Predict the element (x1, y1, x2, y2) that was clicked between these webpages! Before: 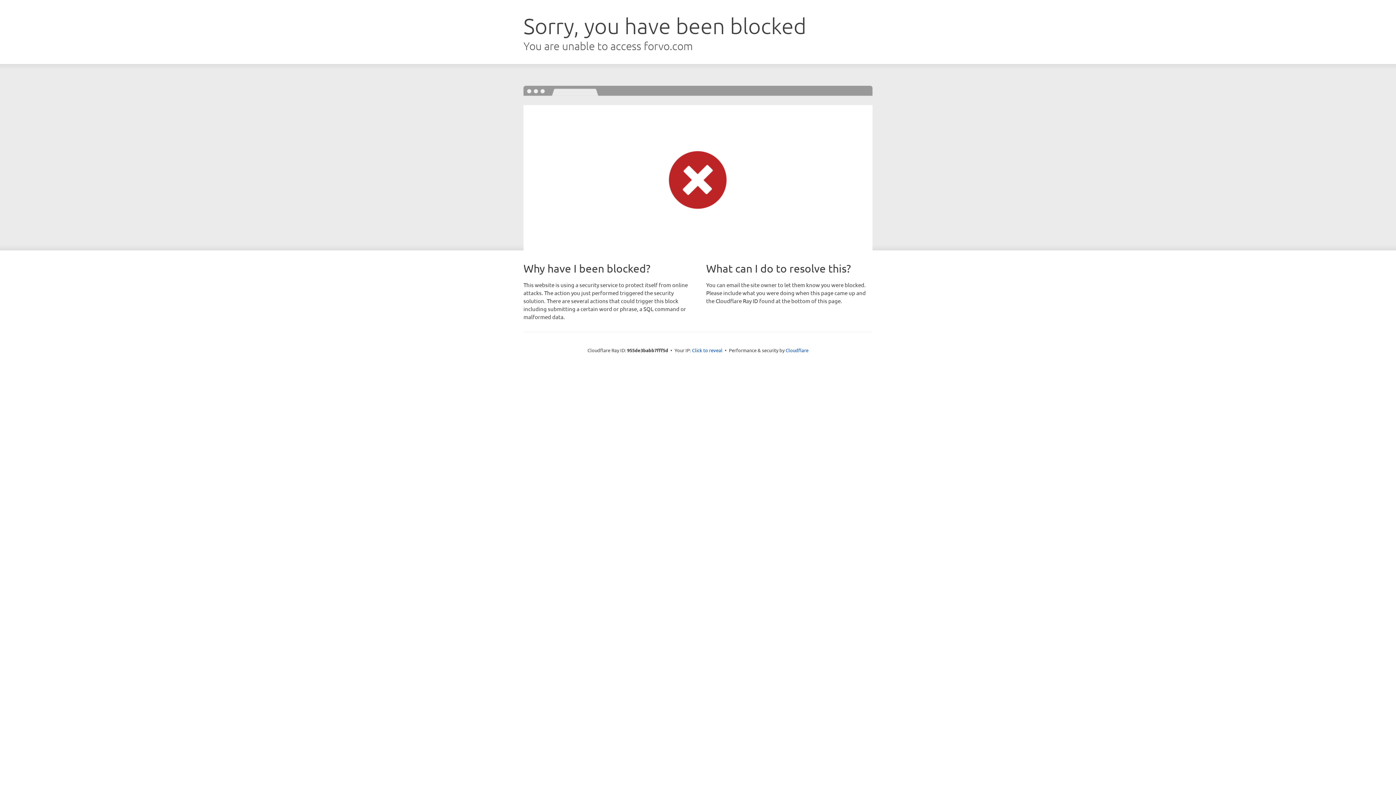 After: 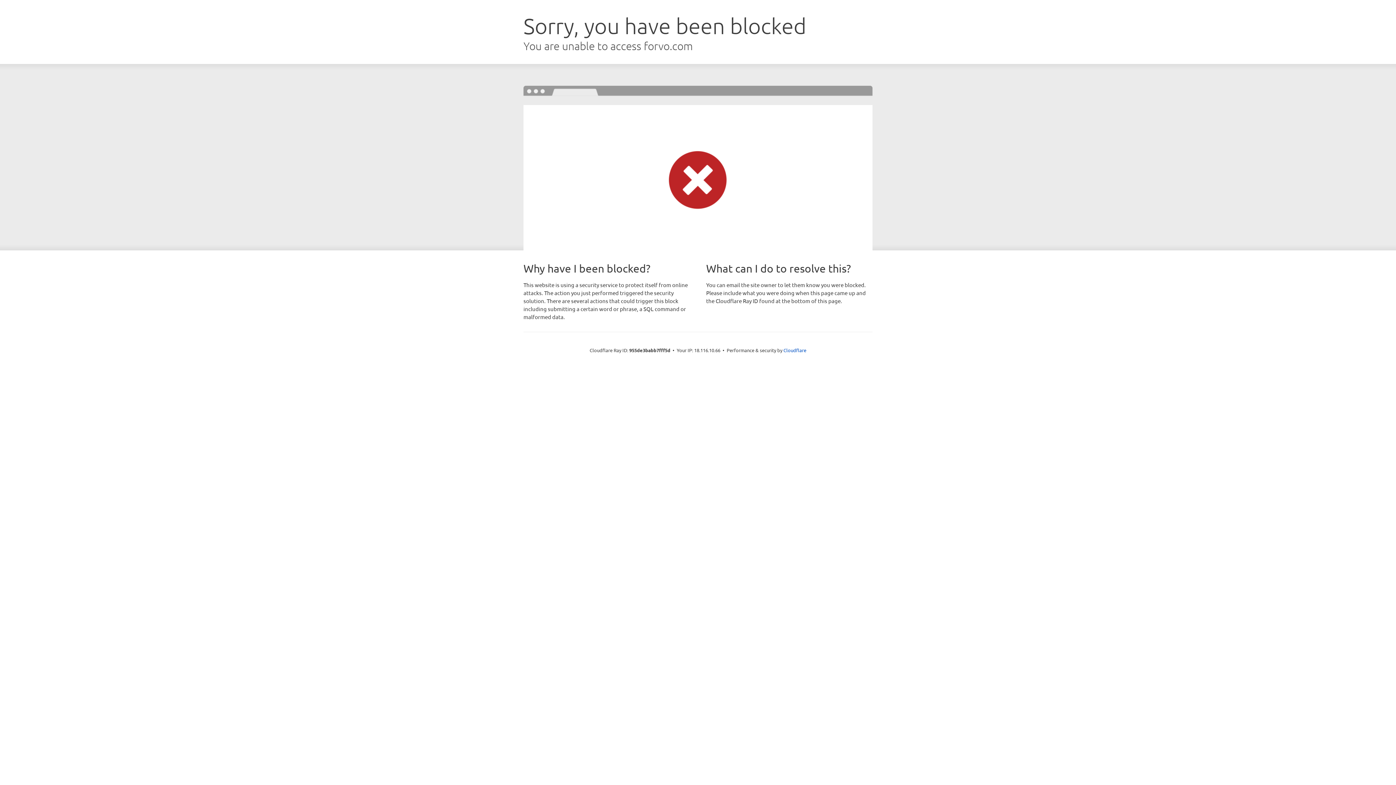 Action: label: Click to reveal bbox: (692, 346, 722, 353)